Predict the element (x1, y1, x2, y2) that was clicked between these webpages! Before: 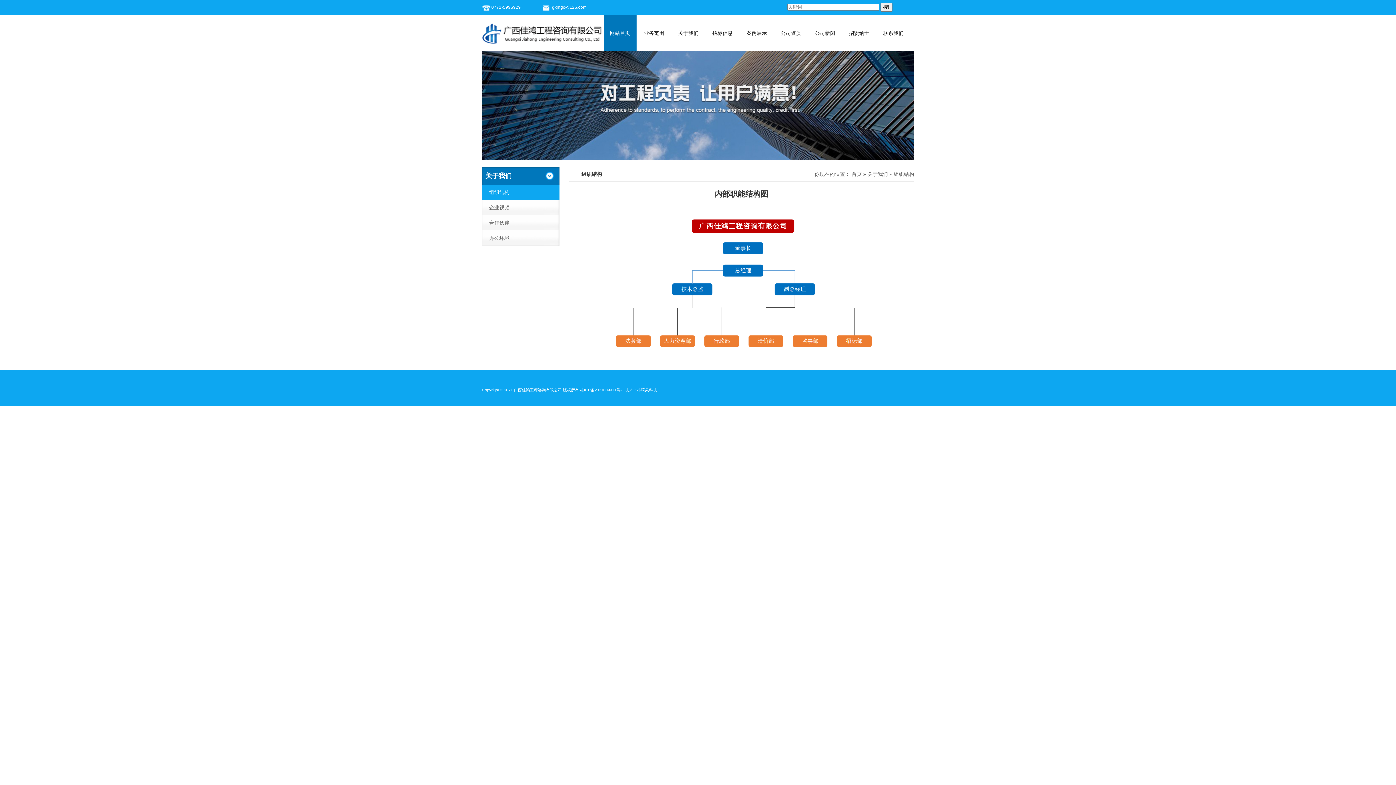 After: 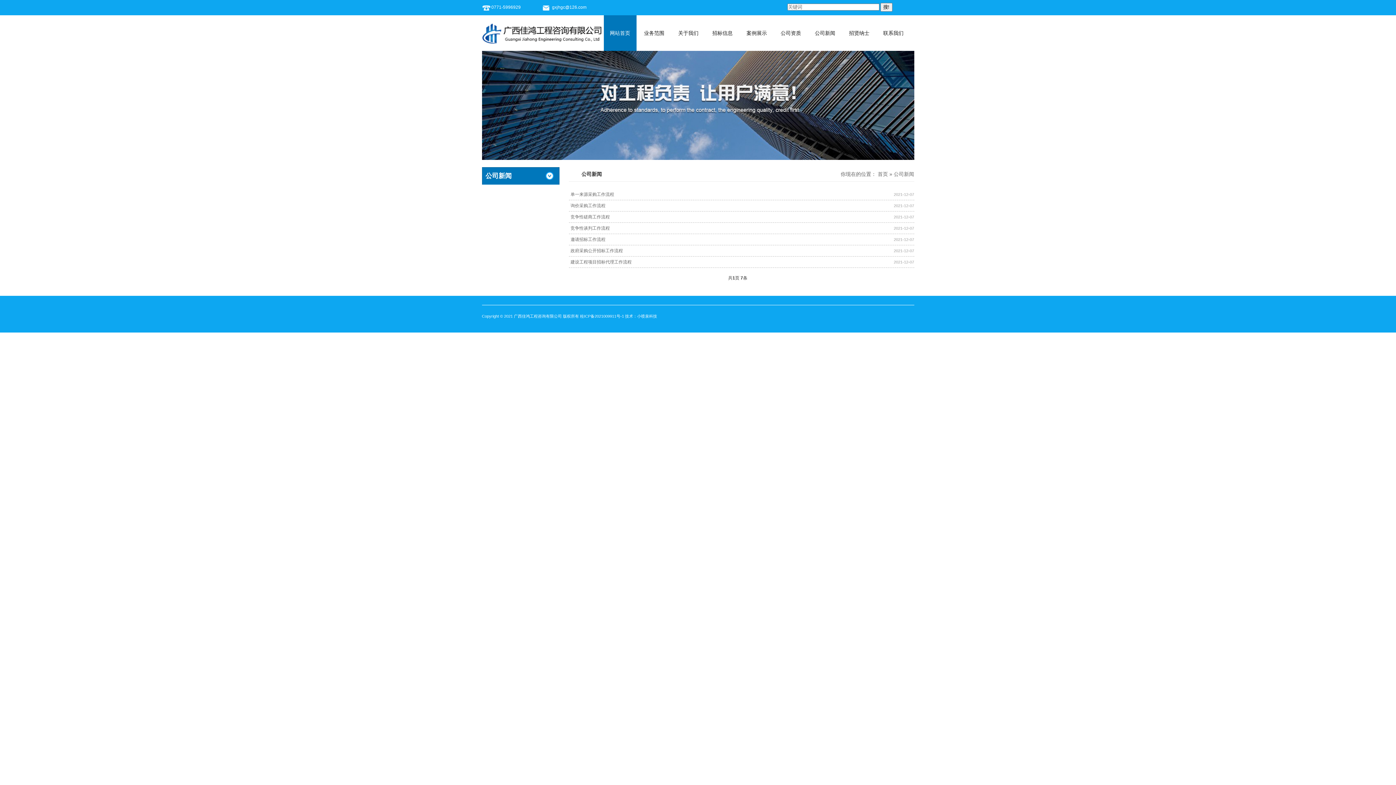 Action: label: 公司新闻 bbox: (808, 15, 841, 50)